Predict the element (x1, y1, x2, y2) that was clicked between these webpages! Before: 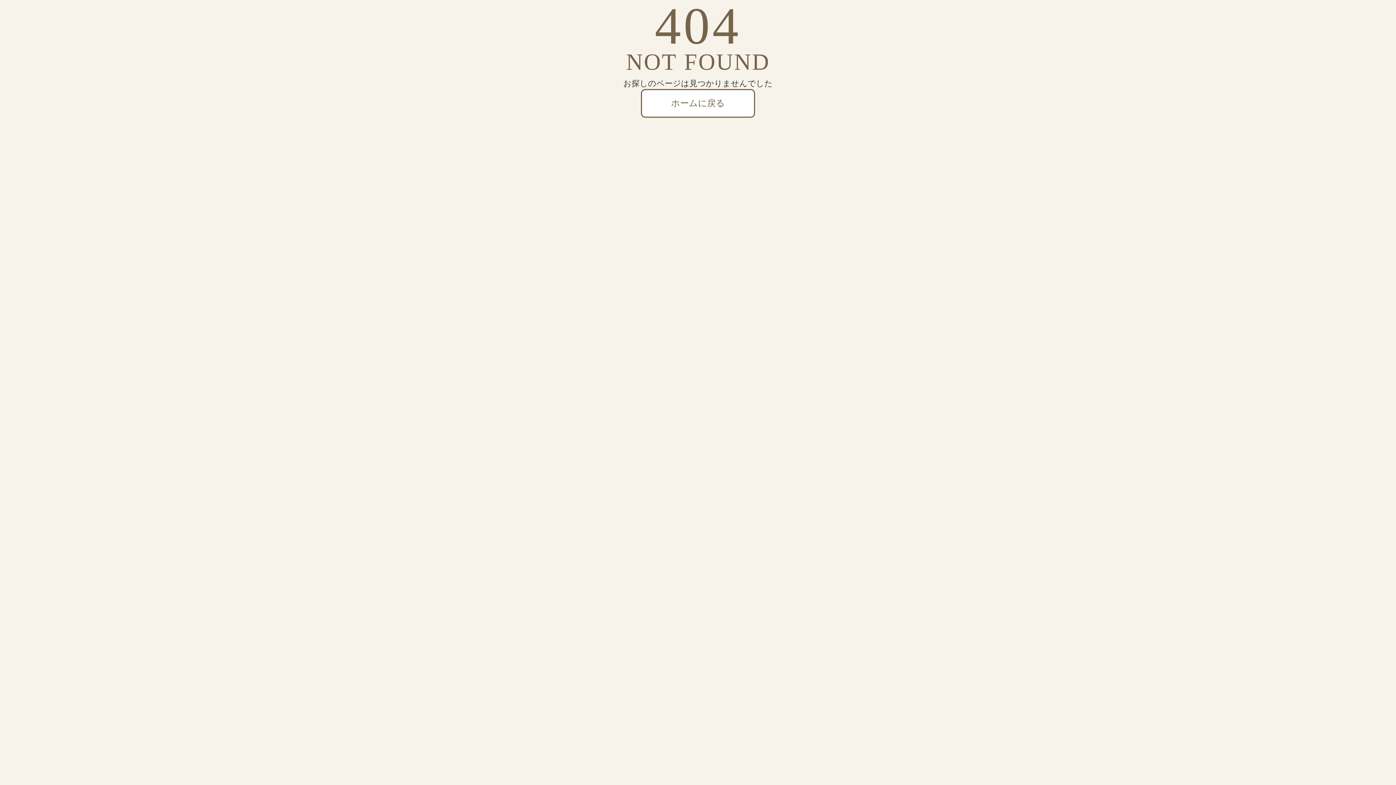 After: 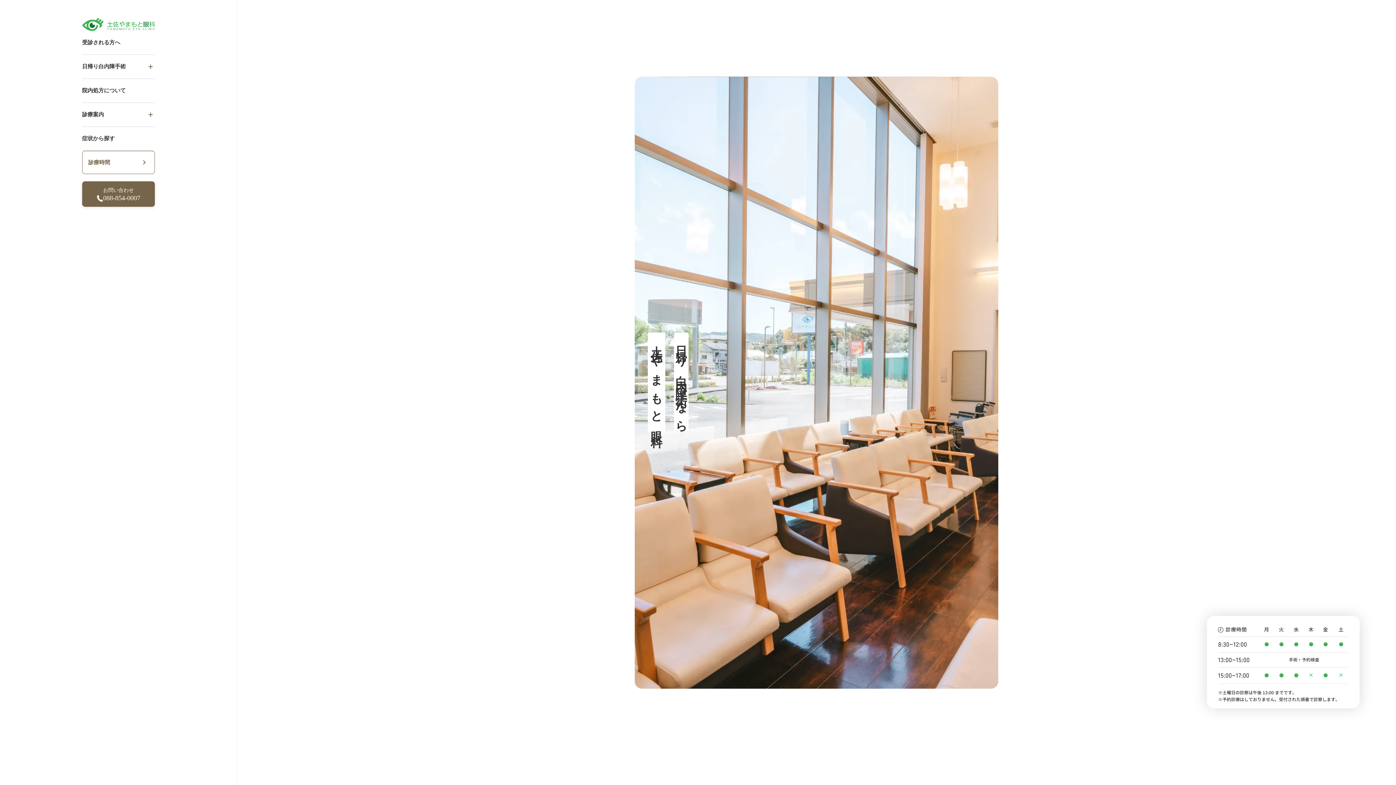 Action: bbox: (641, 89, 755, 117) label: ホームに戻る